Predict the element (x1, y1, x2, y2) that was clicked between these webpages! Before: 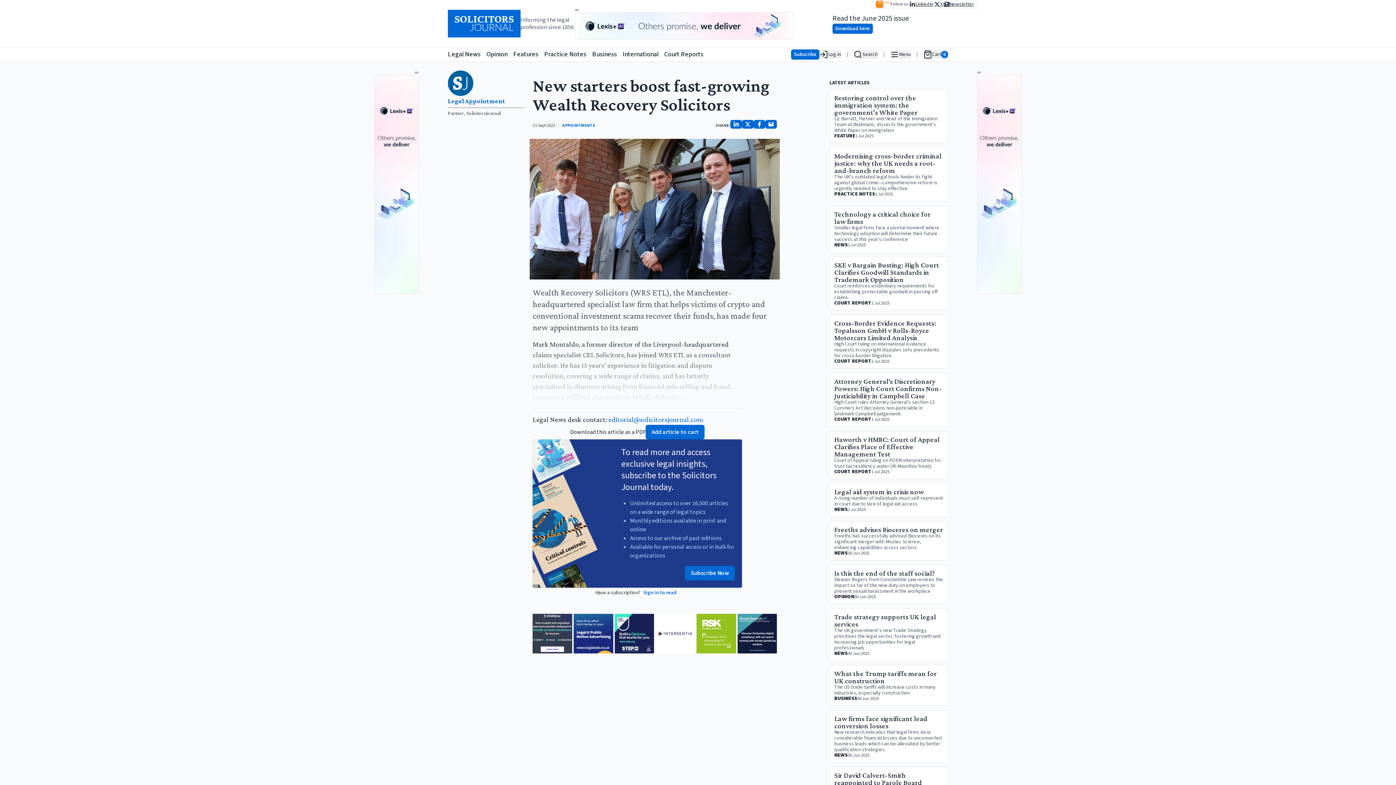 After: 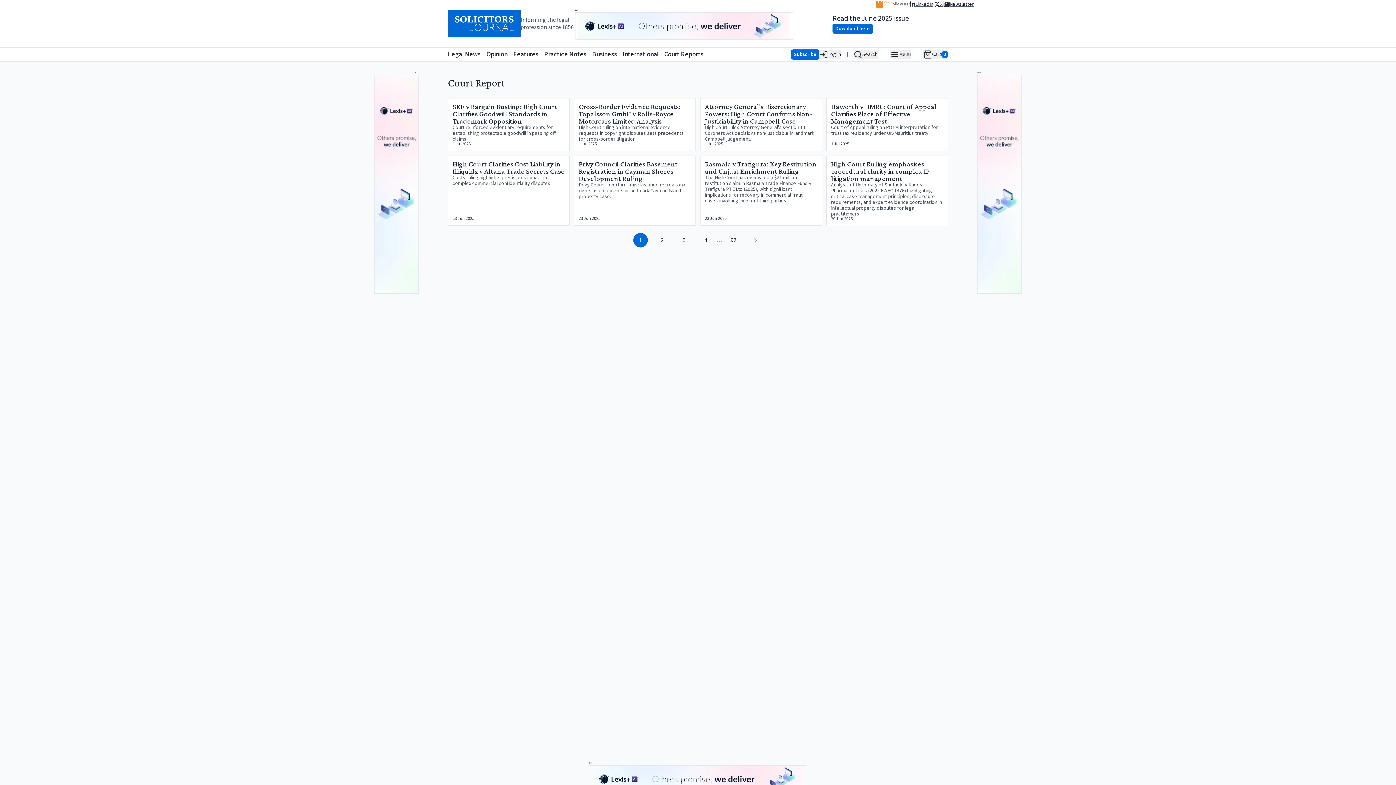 Action: label: COURT REPORT bbox: (834, 469, 871, 474)